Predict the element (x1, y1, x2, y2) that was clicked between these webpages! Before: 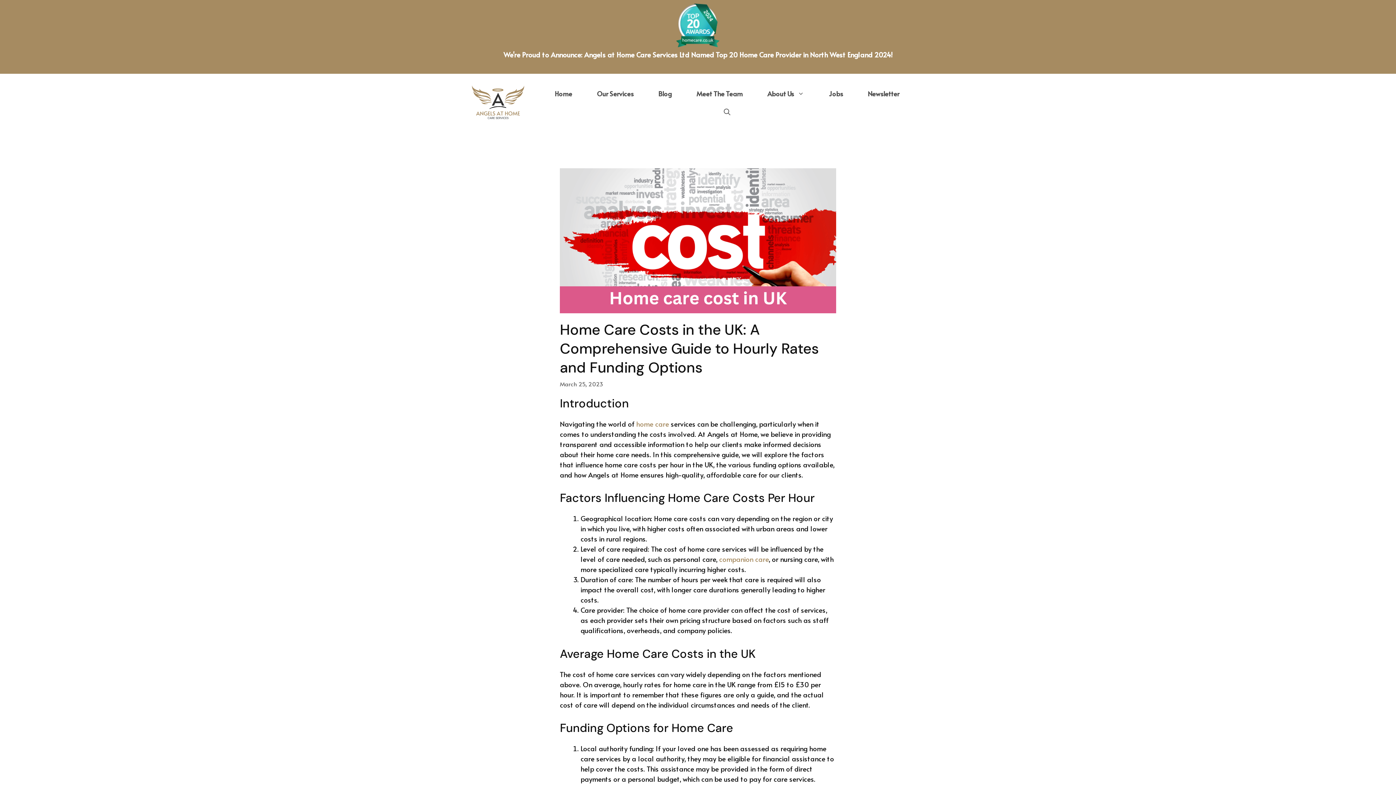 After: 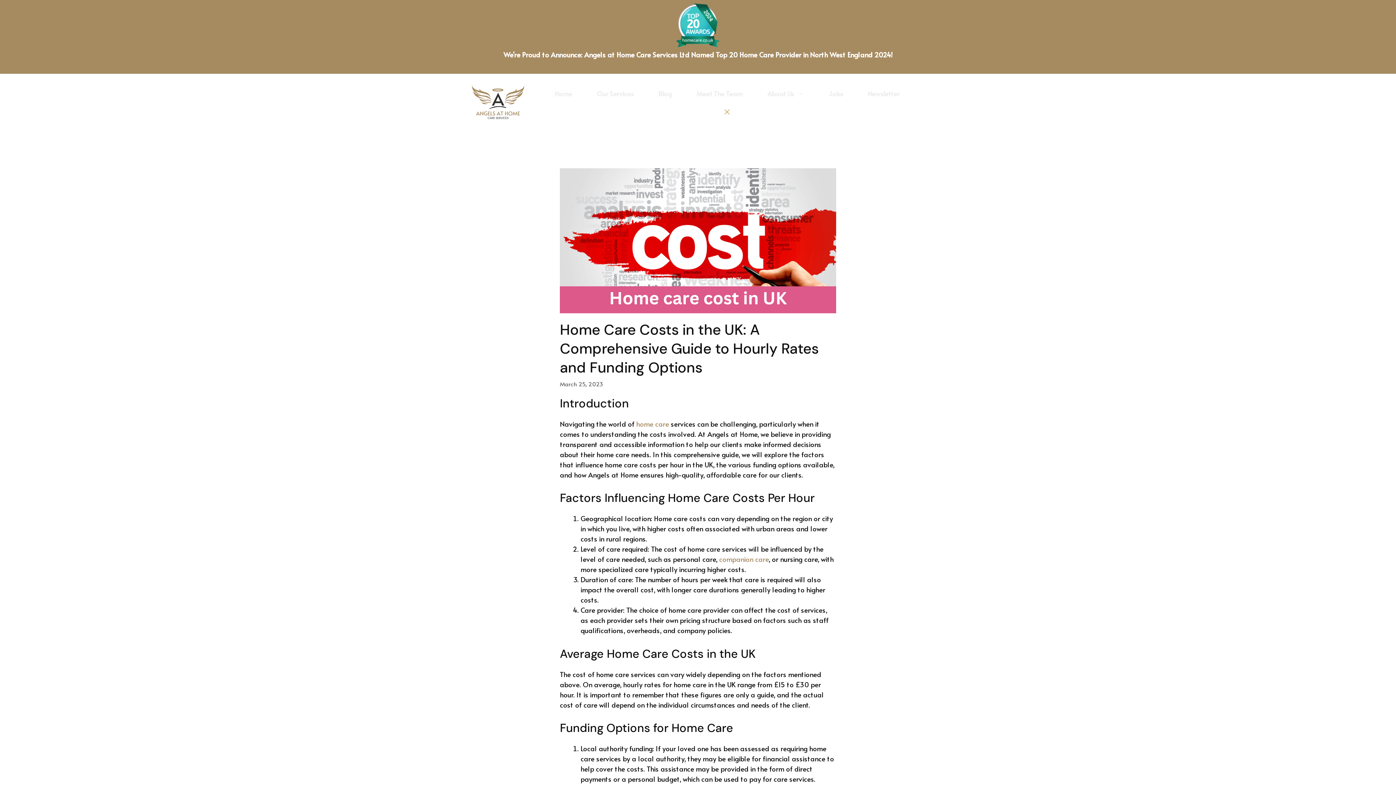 Action: label: Open Search Bar bbox: (711, 102, 742, 120)